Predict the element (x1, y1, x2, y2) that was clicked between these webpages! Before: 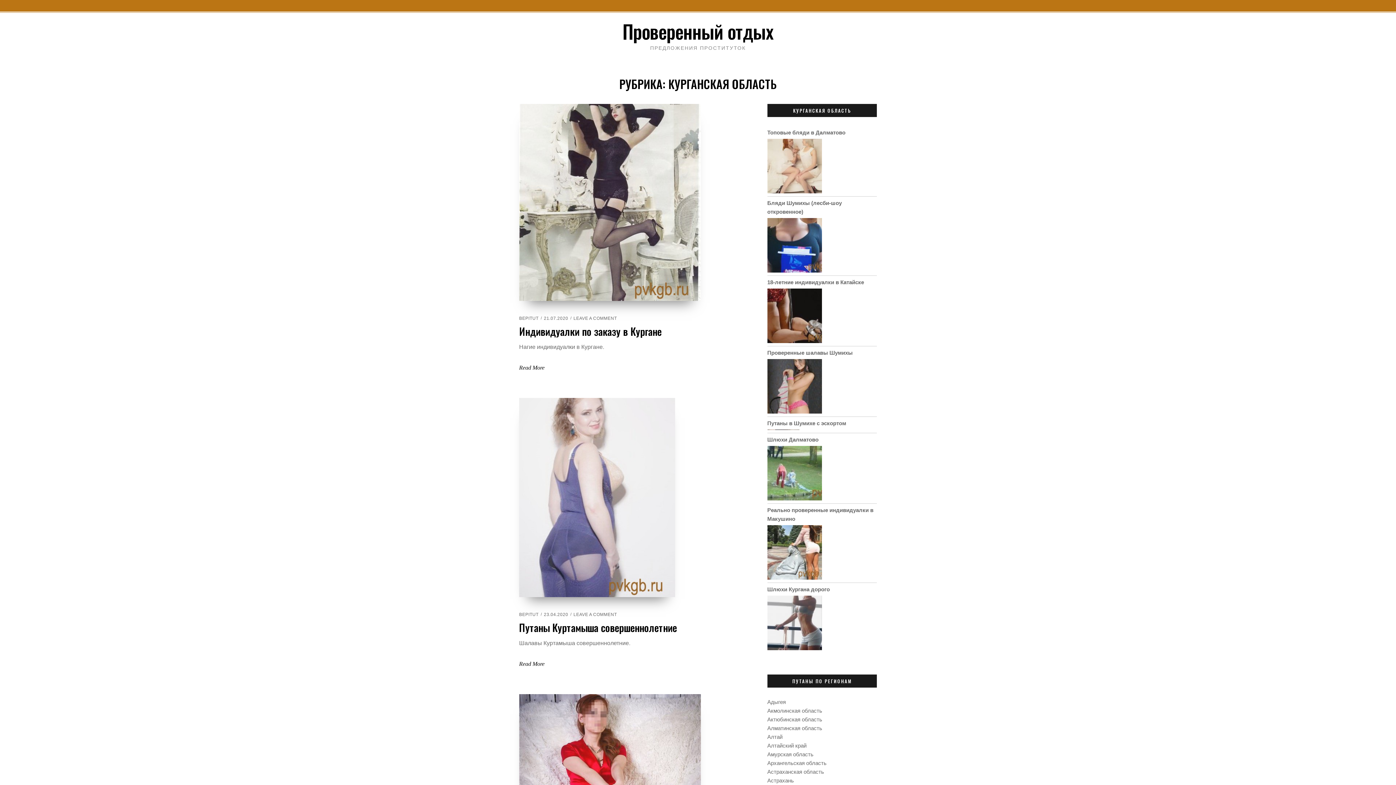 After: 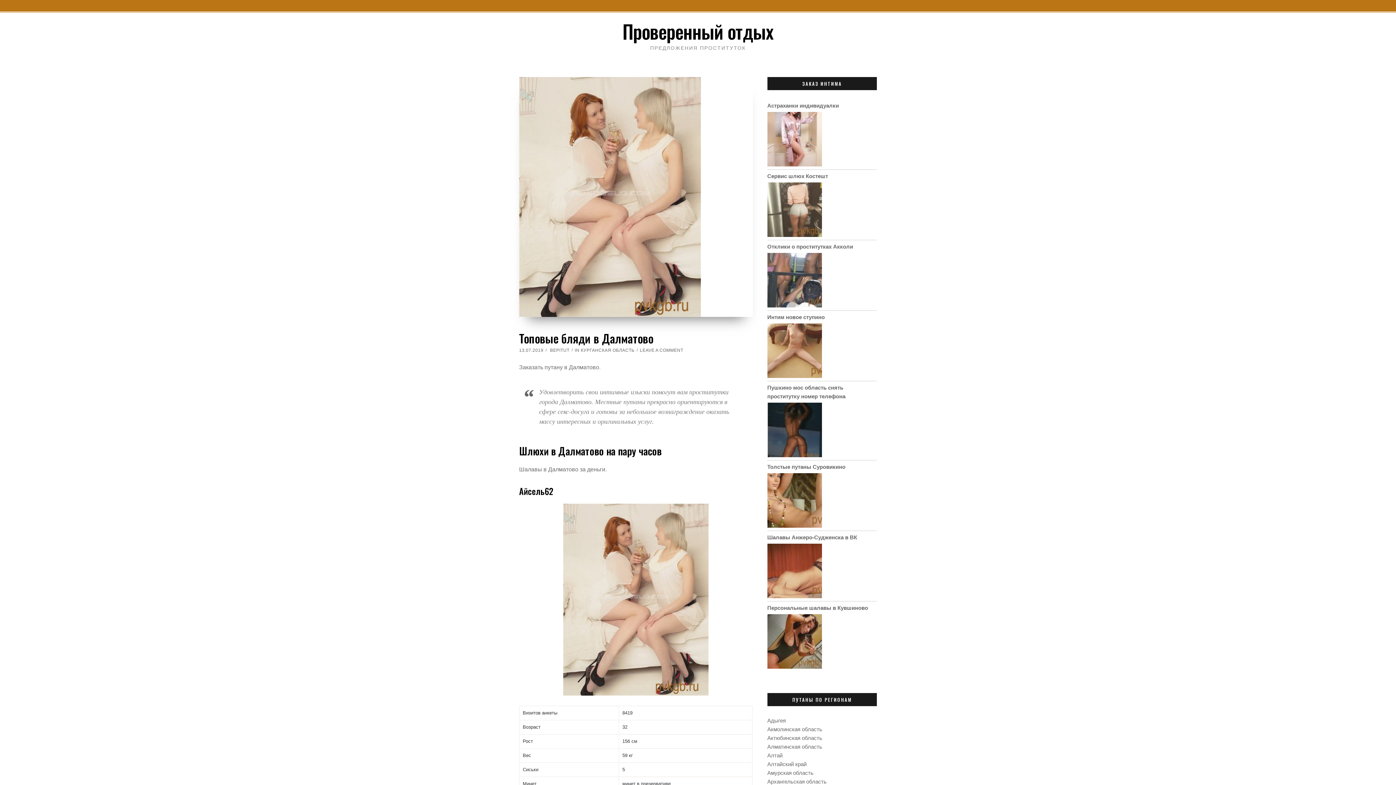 Action: label: Топовые бляди в Далматово bbox: (767, 129, 845, 135)